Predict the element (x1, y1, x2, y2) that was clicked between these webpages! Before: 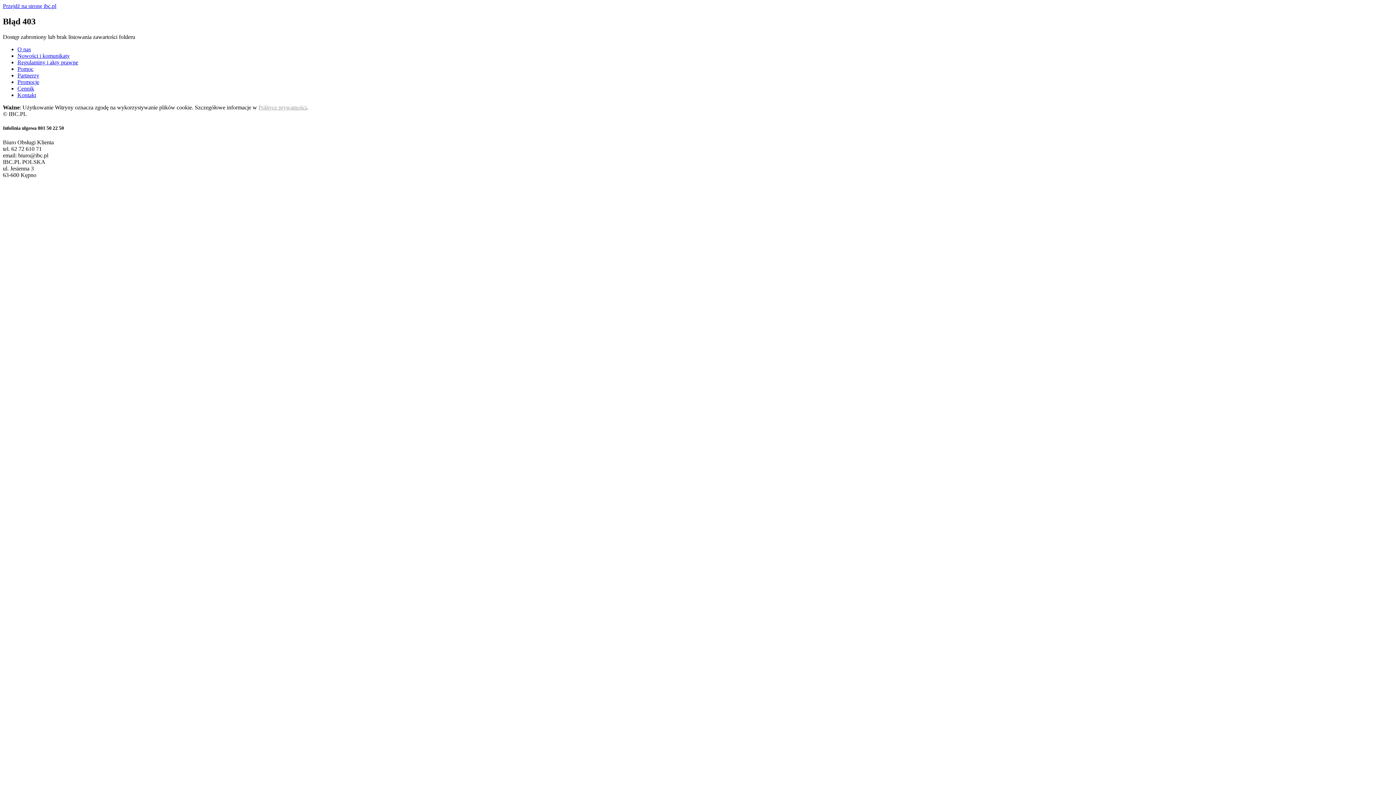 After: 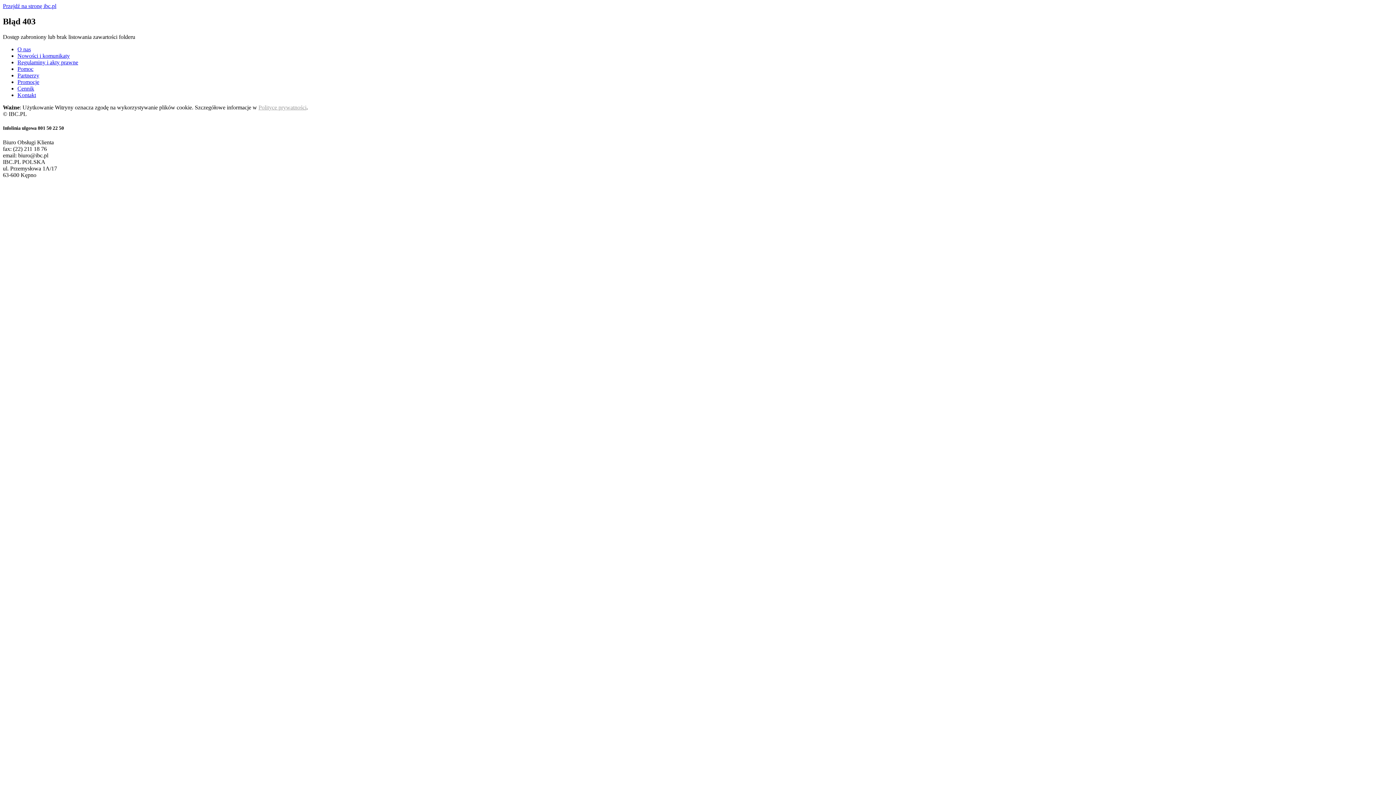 Action: label: Nowości i komunikaty bbox: (17, 52, 69, 58)